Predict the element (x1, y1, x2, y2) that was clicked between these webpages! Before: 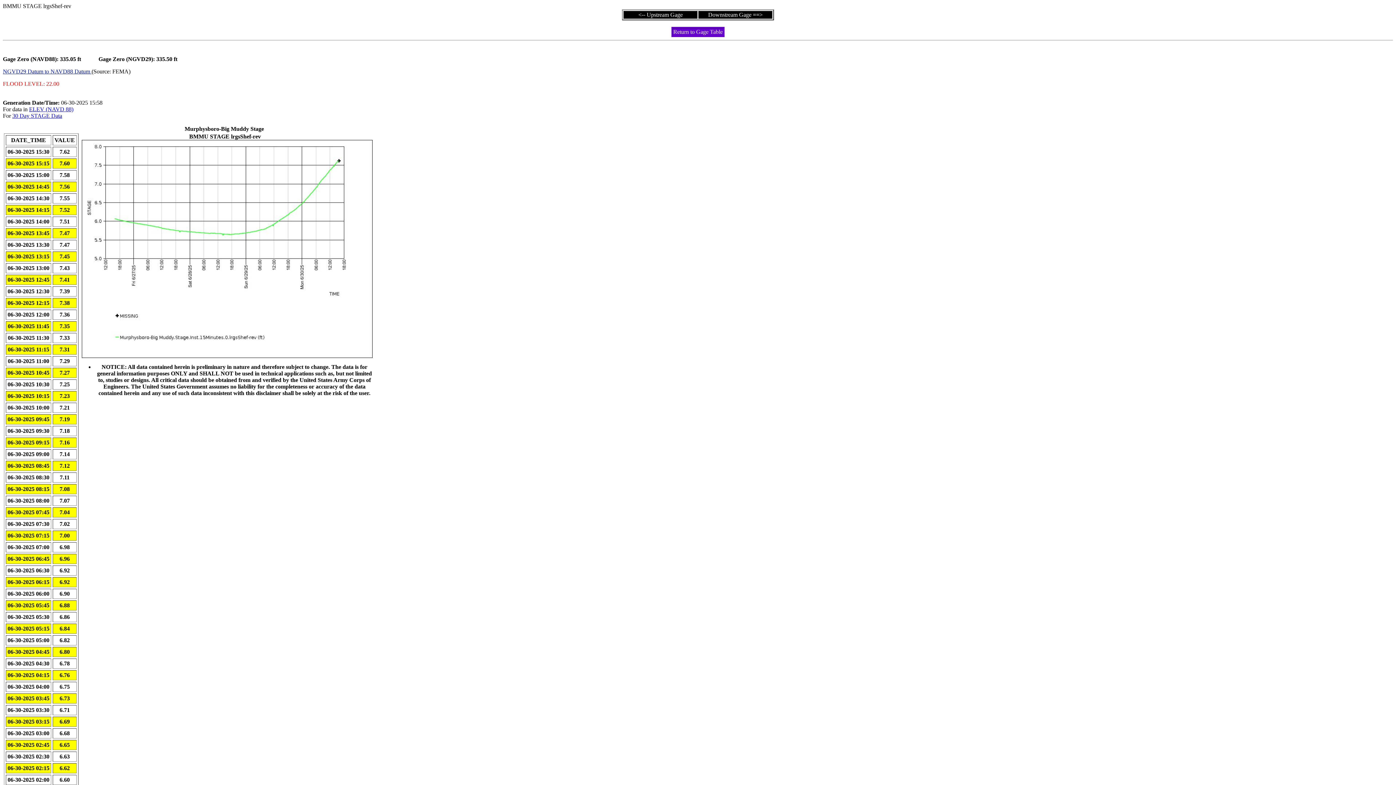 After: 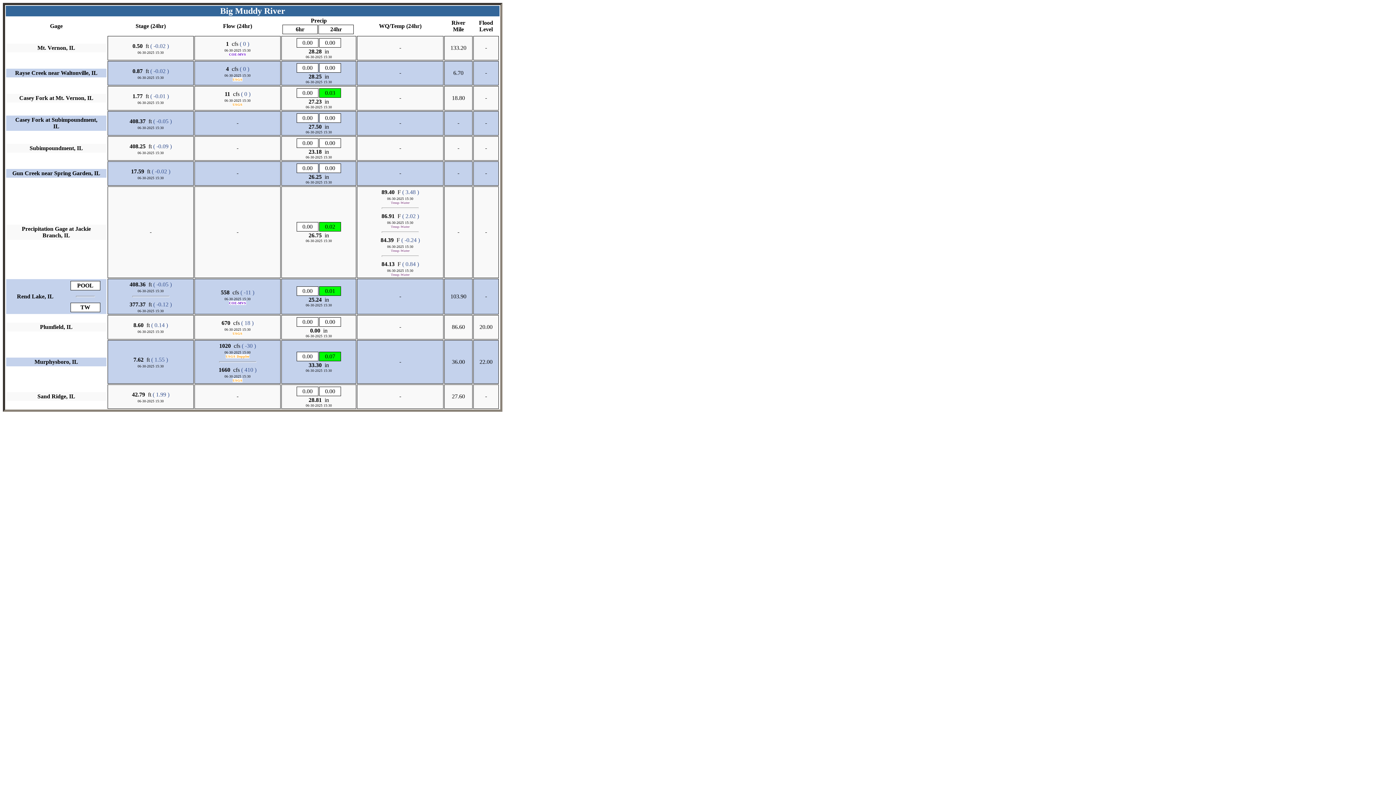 Action: label: Return to Gage Table bbox: (673, 28, 722, 34)